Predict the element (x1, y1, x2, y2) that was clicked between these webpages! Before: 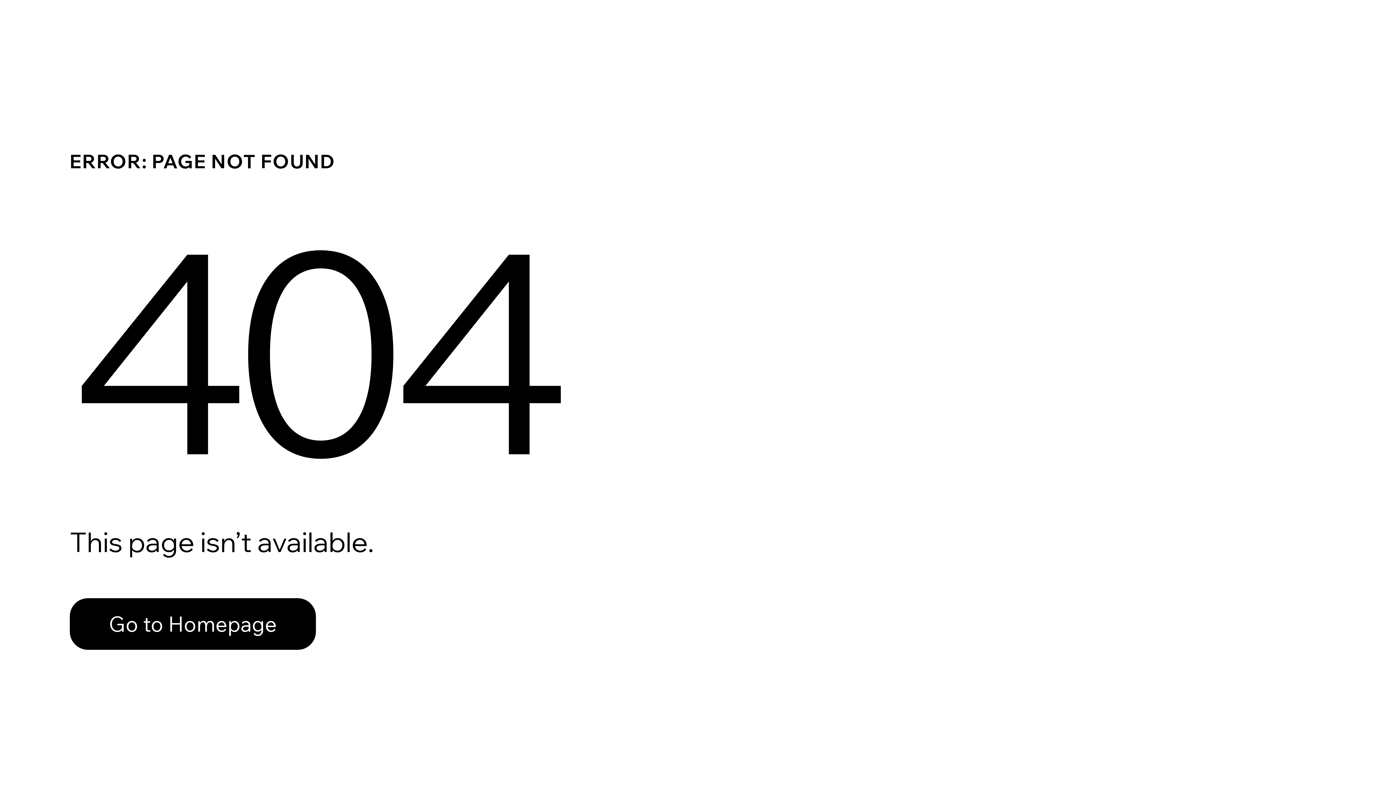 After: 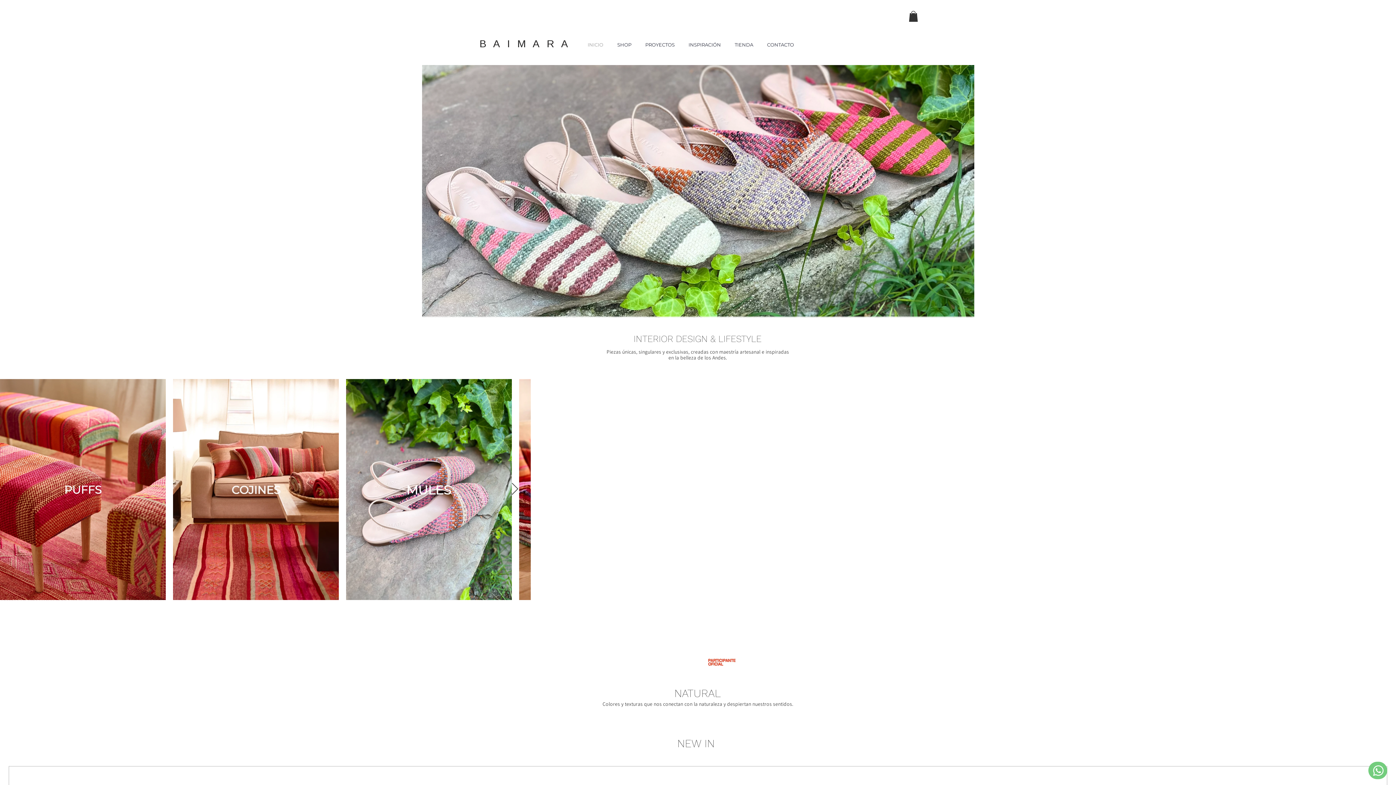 Action: label: Go to Homepage bbox: (69, 598, 316, 650)